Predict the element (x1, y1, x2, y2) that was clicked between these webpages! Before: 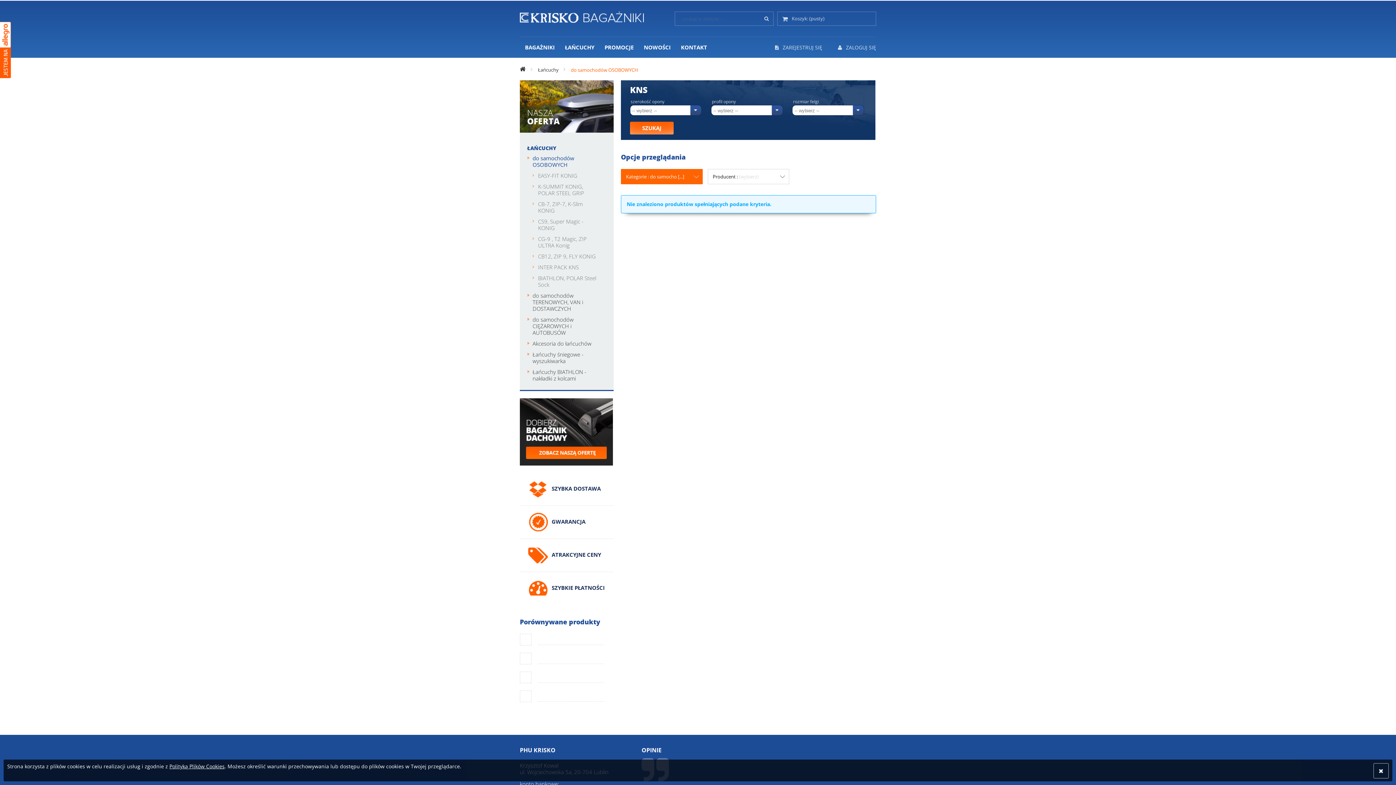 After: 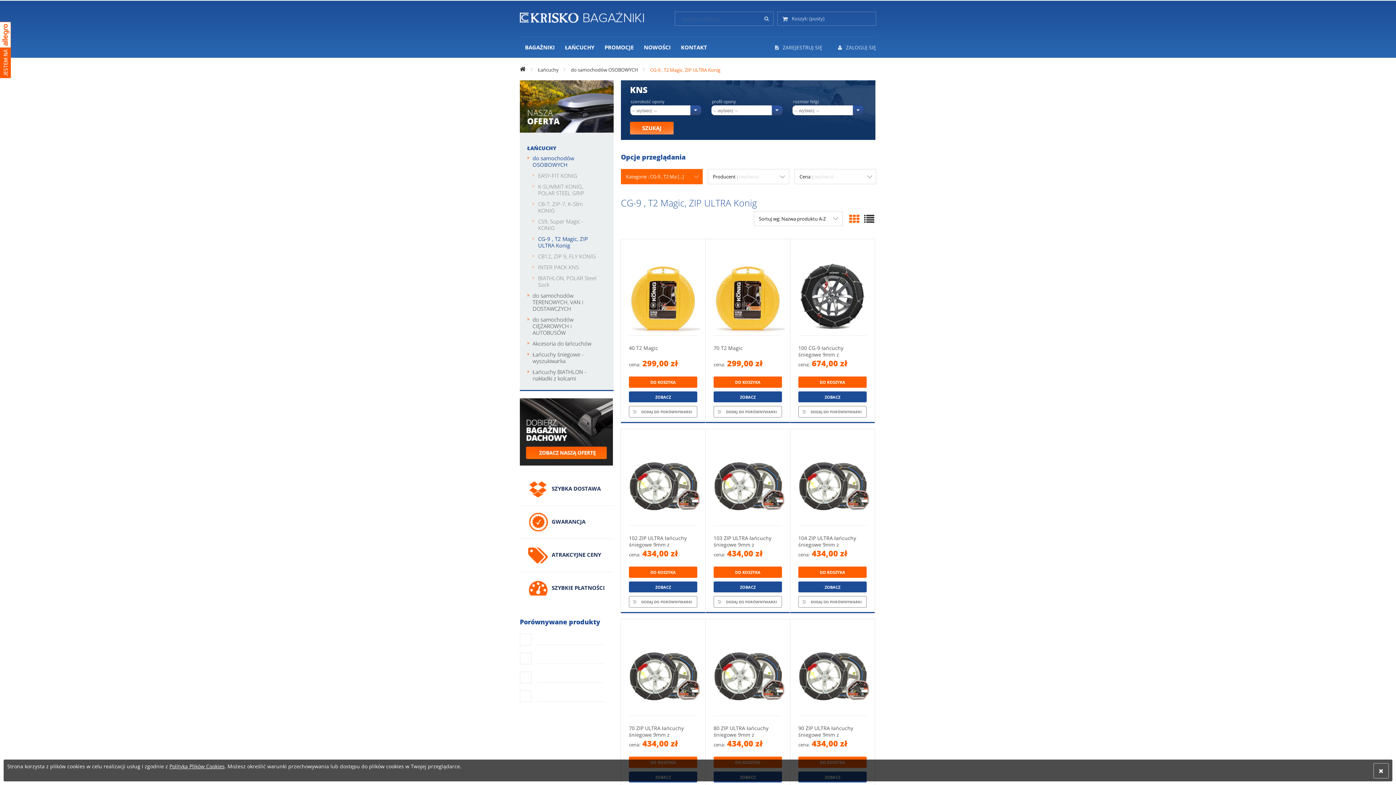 Action: label: CG-9 , T2 Magic, ZIP ULTRA Konig bbox: (538, 233, 606, 251)